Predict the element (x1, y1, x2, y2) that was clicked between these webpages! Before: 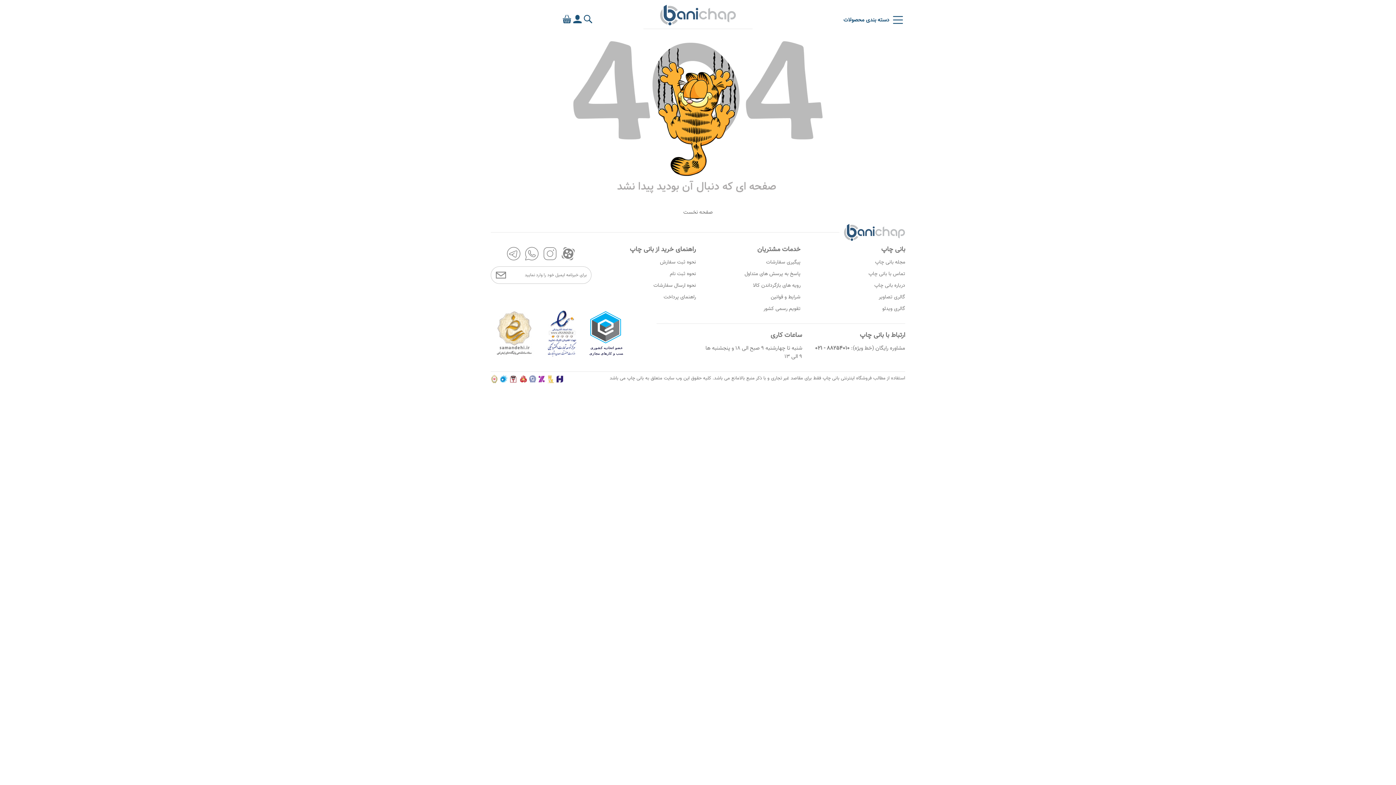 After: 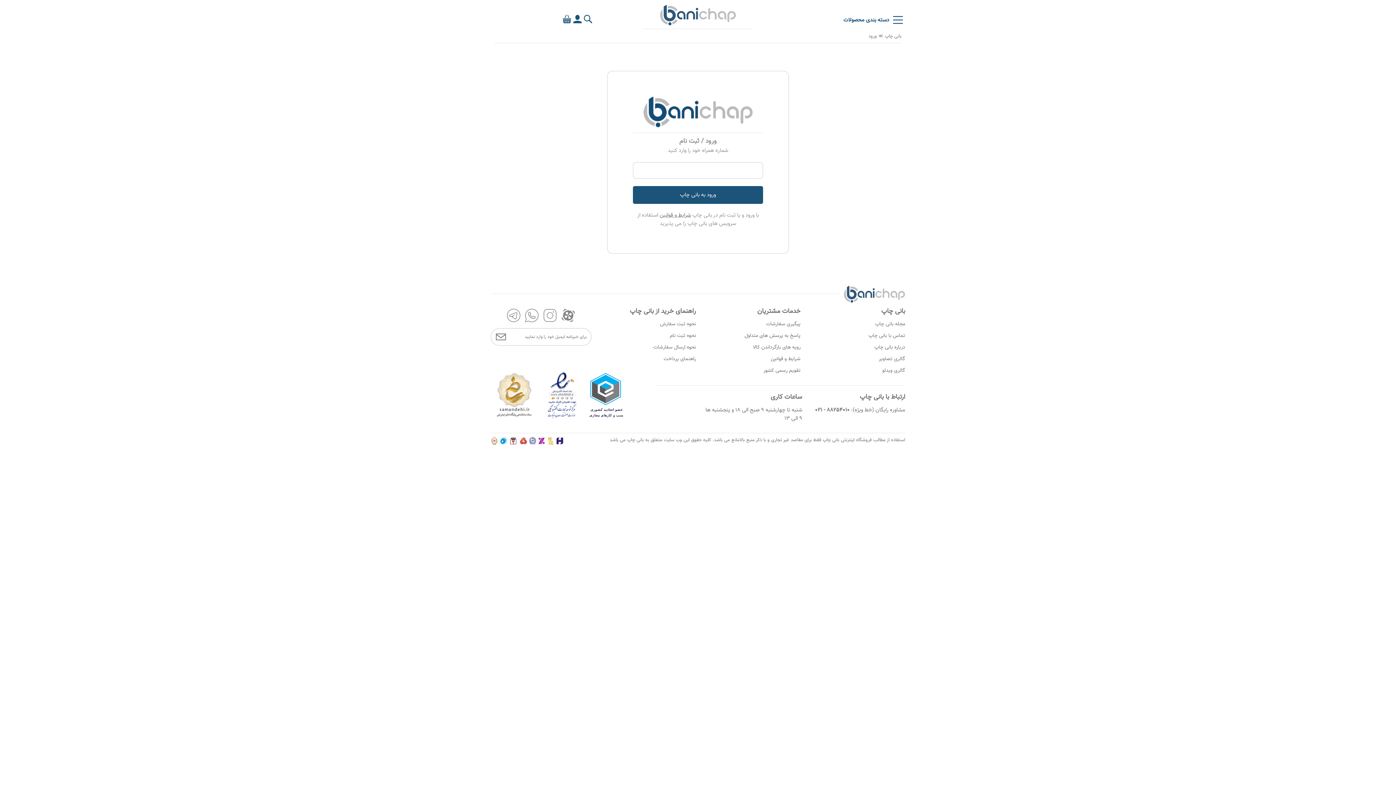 Action: bbox: (573, 14, 581, 23)